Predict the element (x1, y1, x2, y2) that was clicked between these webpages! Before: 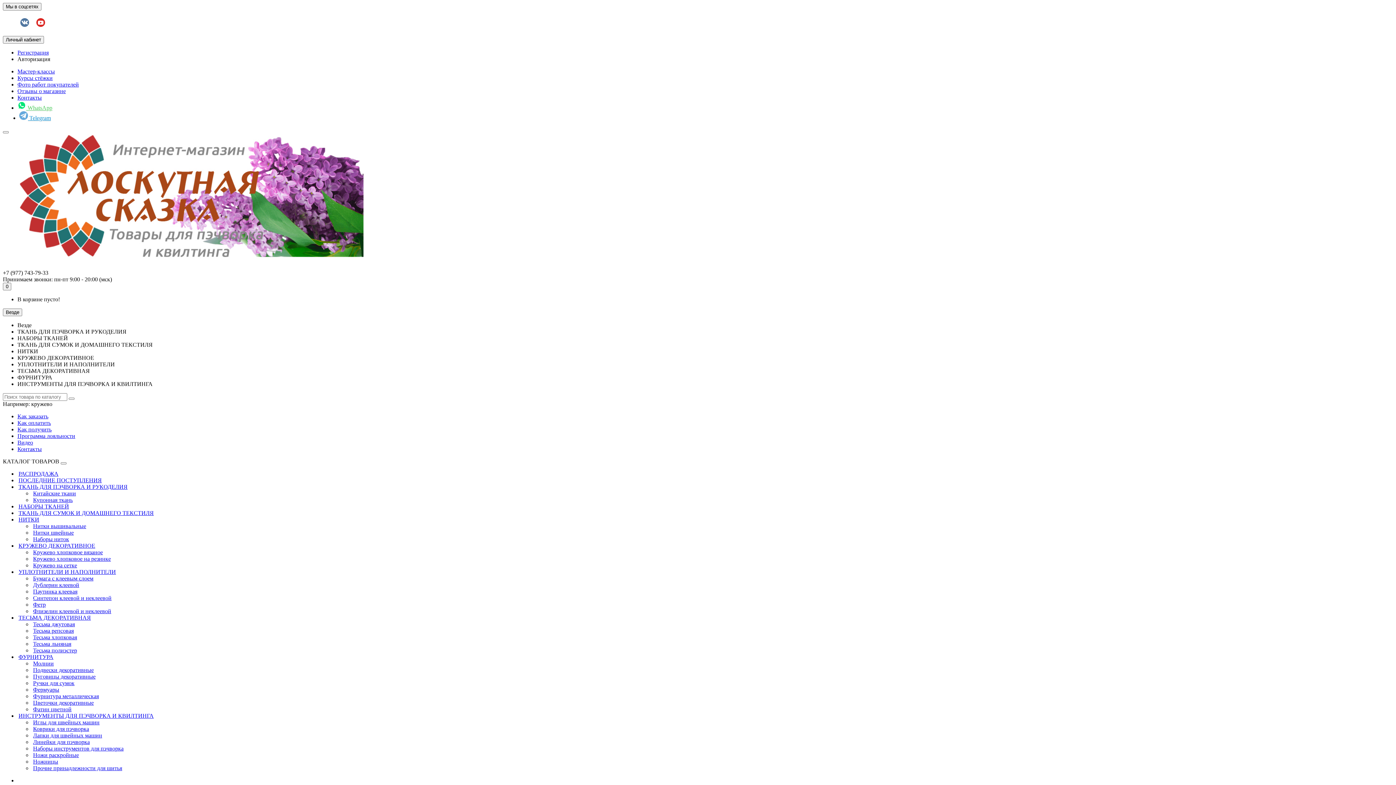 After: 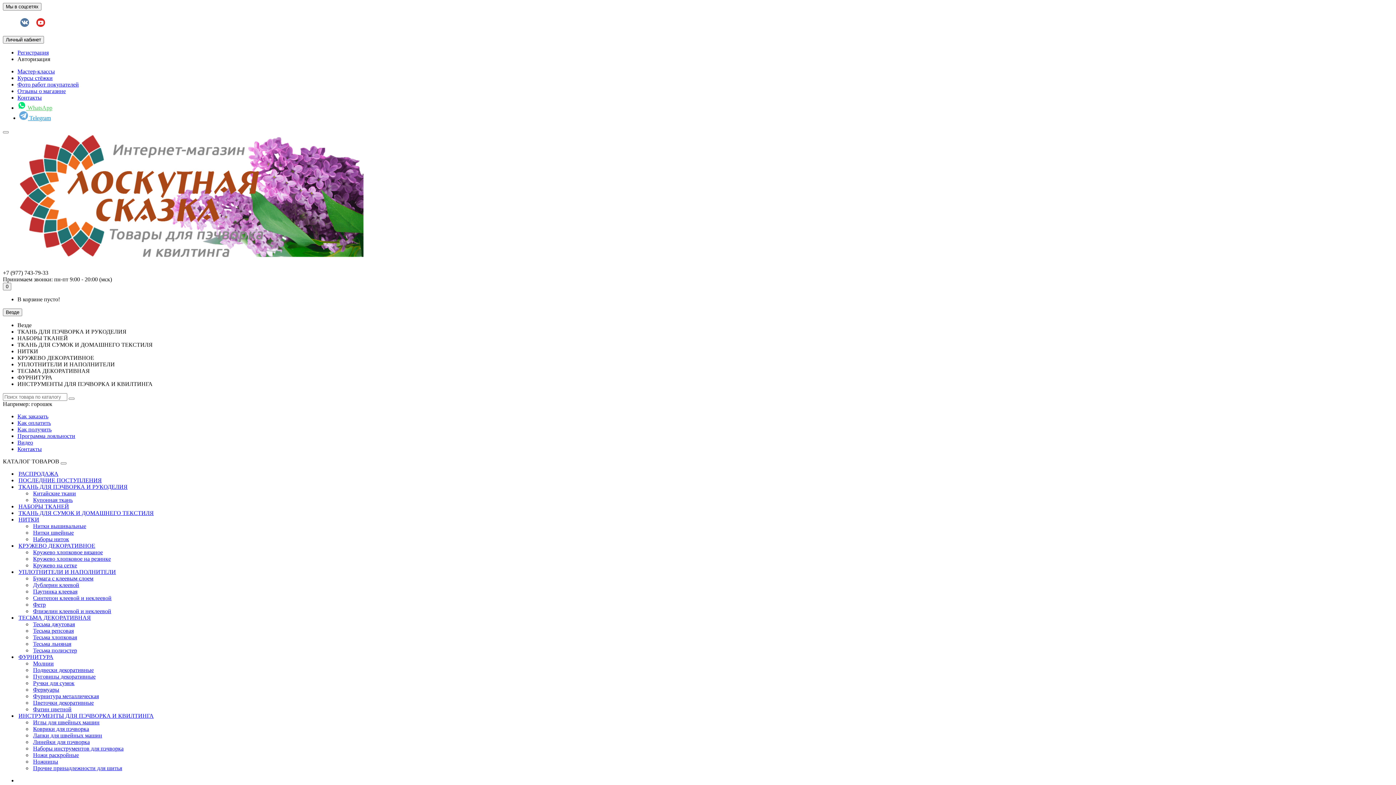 Action: bbox: (17, 477, 101, 483) label: ПОСЛЕДНИЕ ПОСТУПЛЕНИЯ